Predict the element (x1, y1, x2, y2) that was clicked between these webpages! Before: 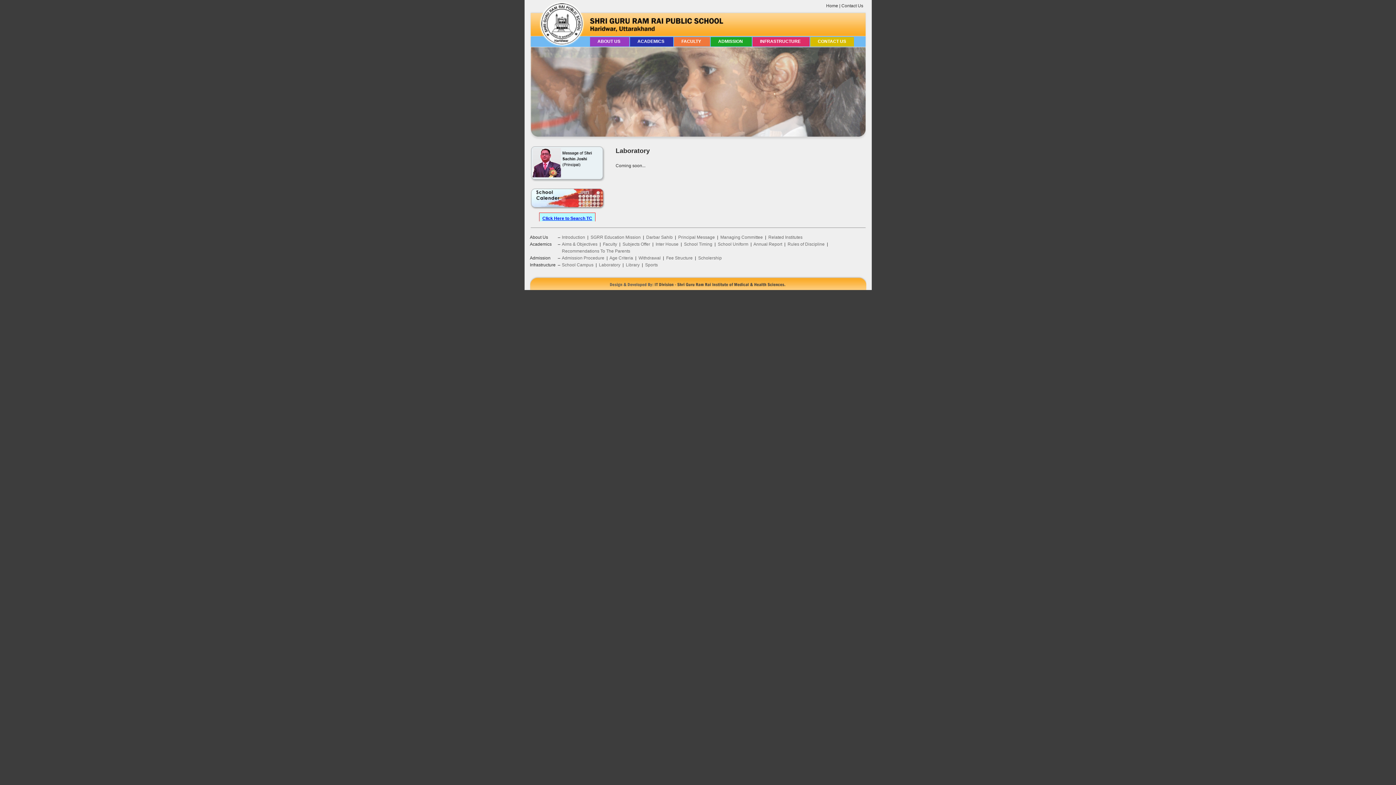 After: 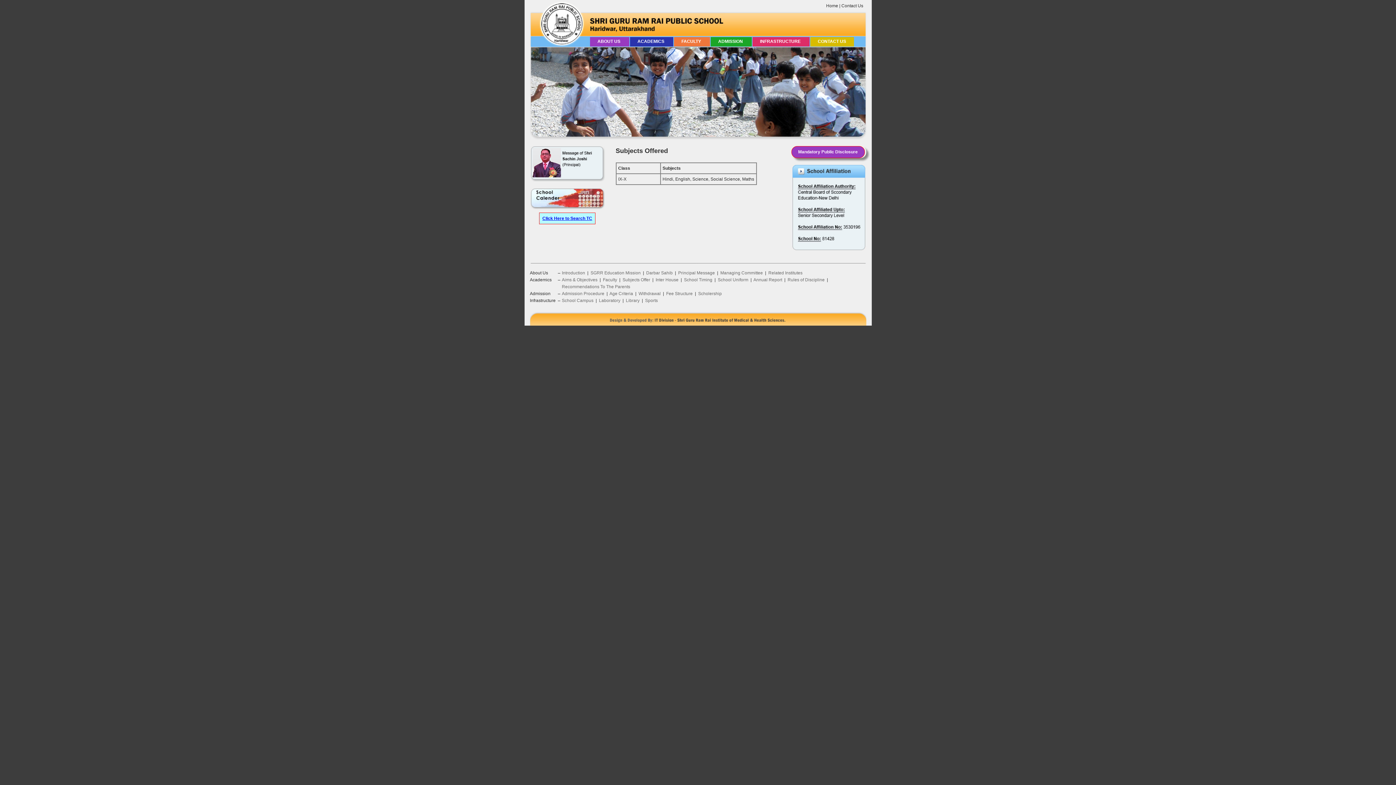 Action: label: Subjects Offer bbox: (622, 241, 650, 246)